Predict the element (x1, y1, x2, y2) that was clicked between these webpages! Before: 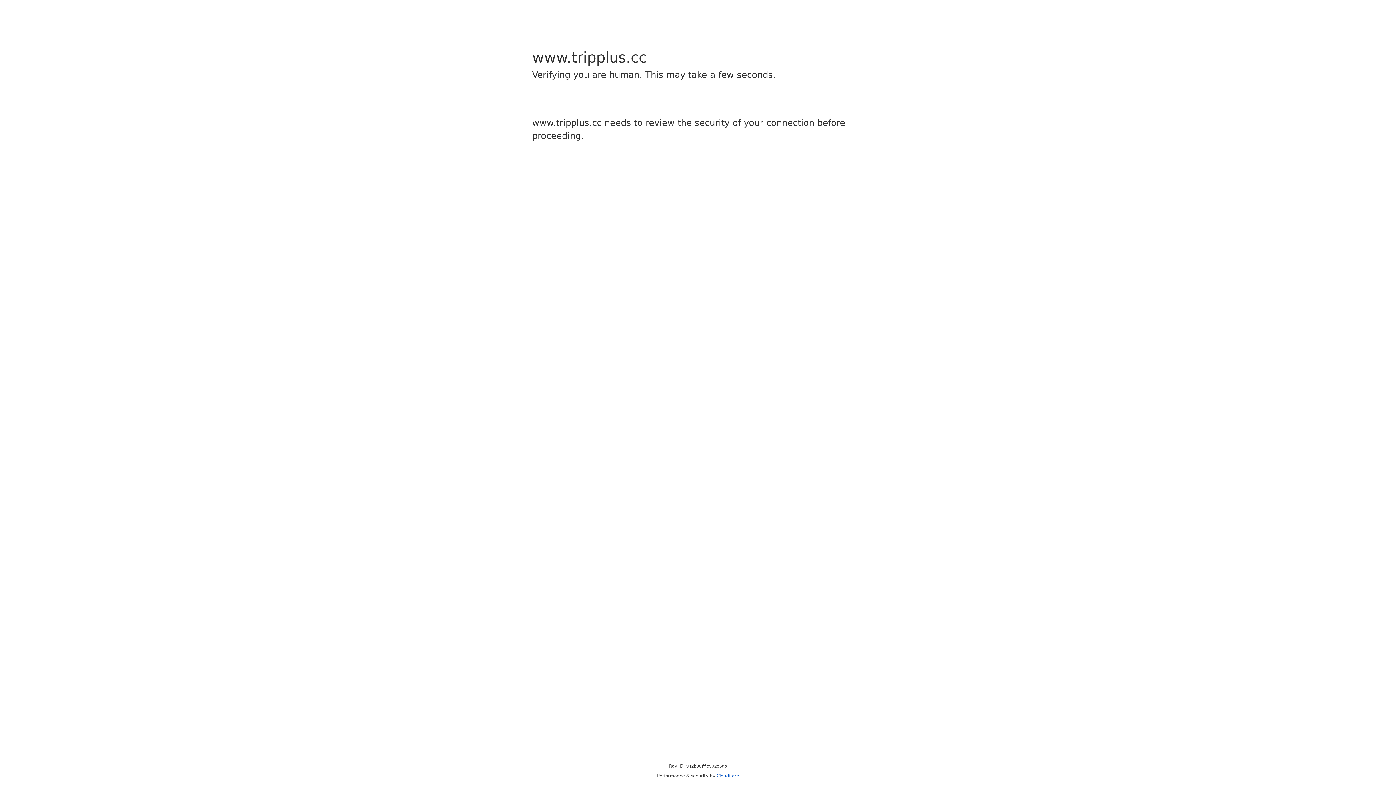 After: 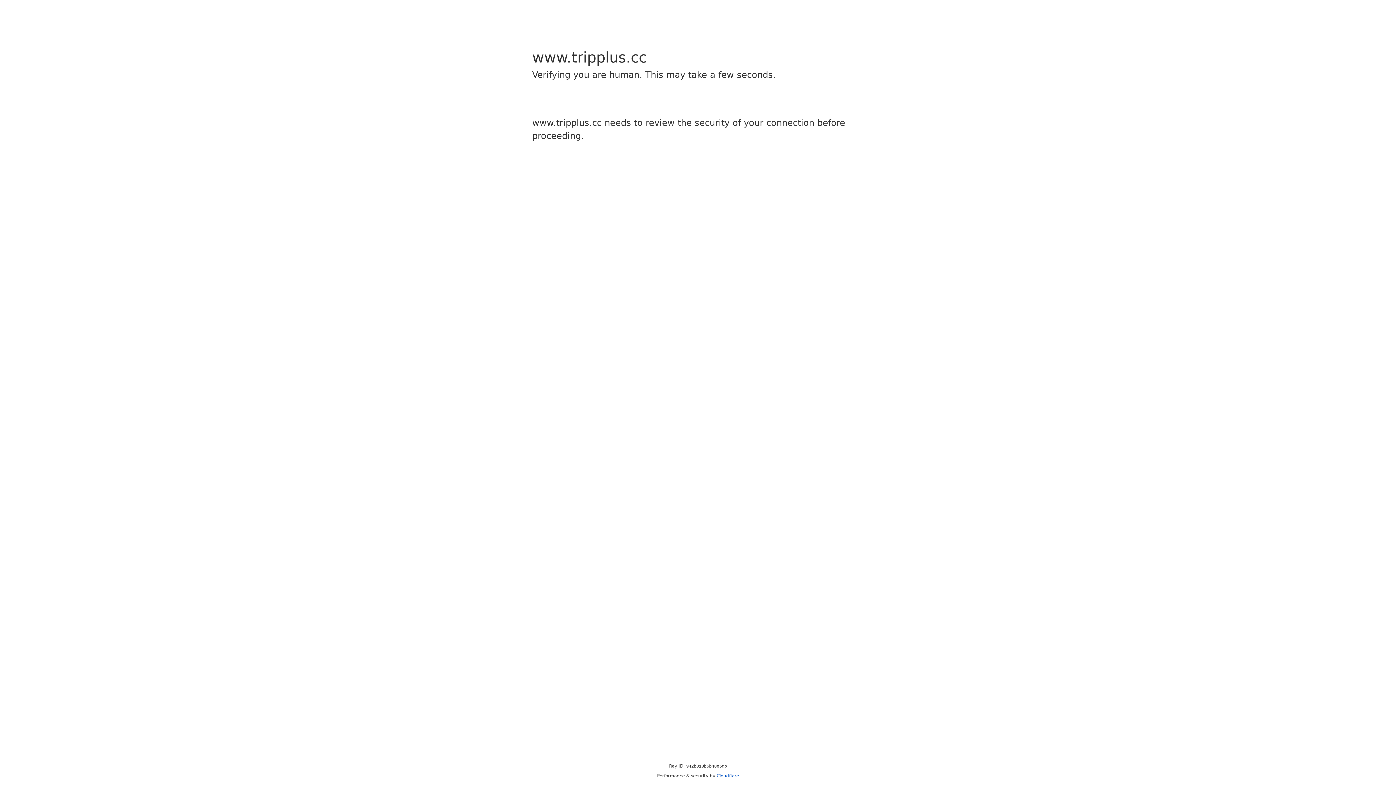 Action: label: Cloudflare bbox: (716, 773, 739, 778)